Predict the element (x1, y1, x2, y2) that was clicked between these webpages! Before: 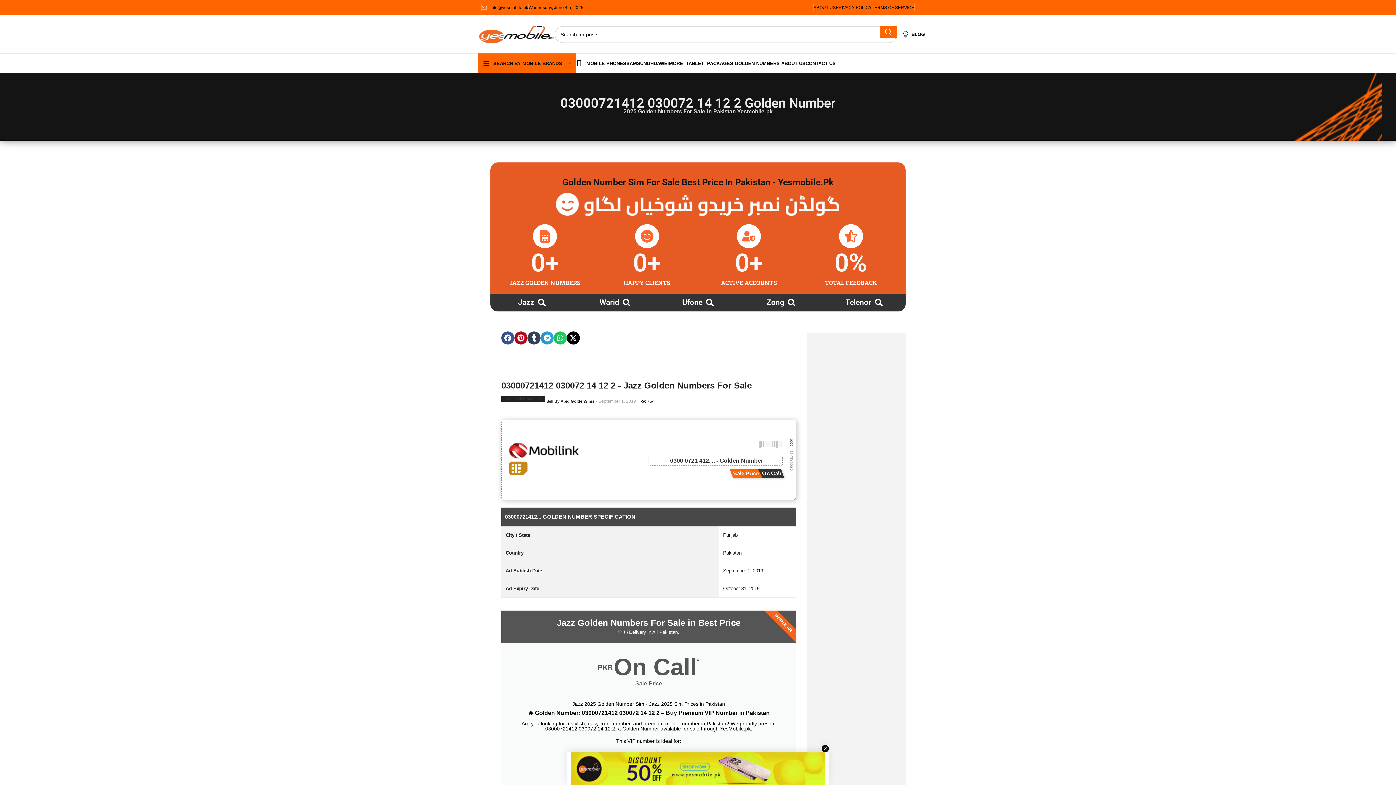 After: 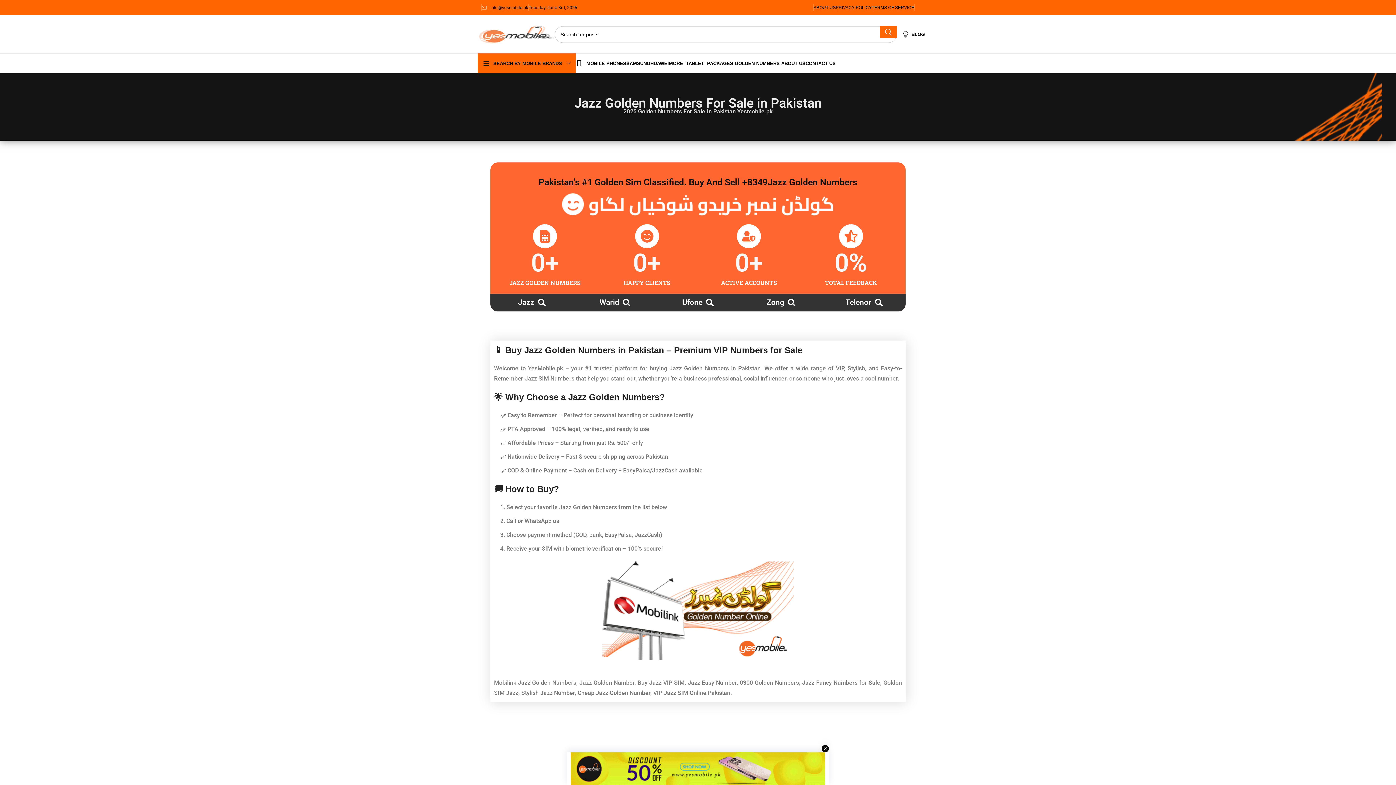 Action: label: Jazz Golden Numbers bbox: (503, 397, 542, 401)